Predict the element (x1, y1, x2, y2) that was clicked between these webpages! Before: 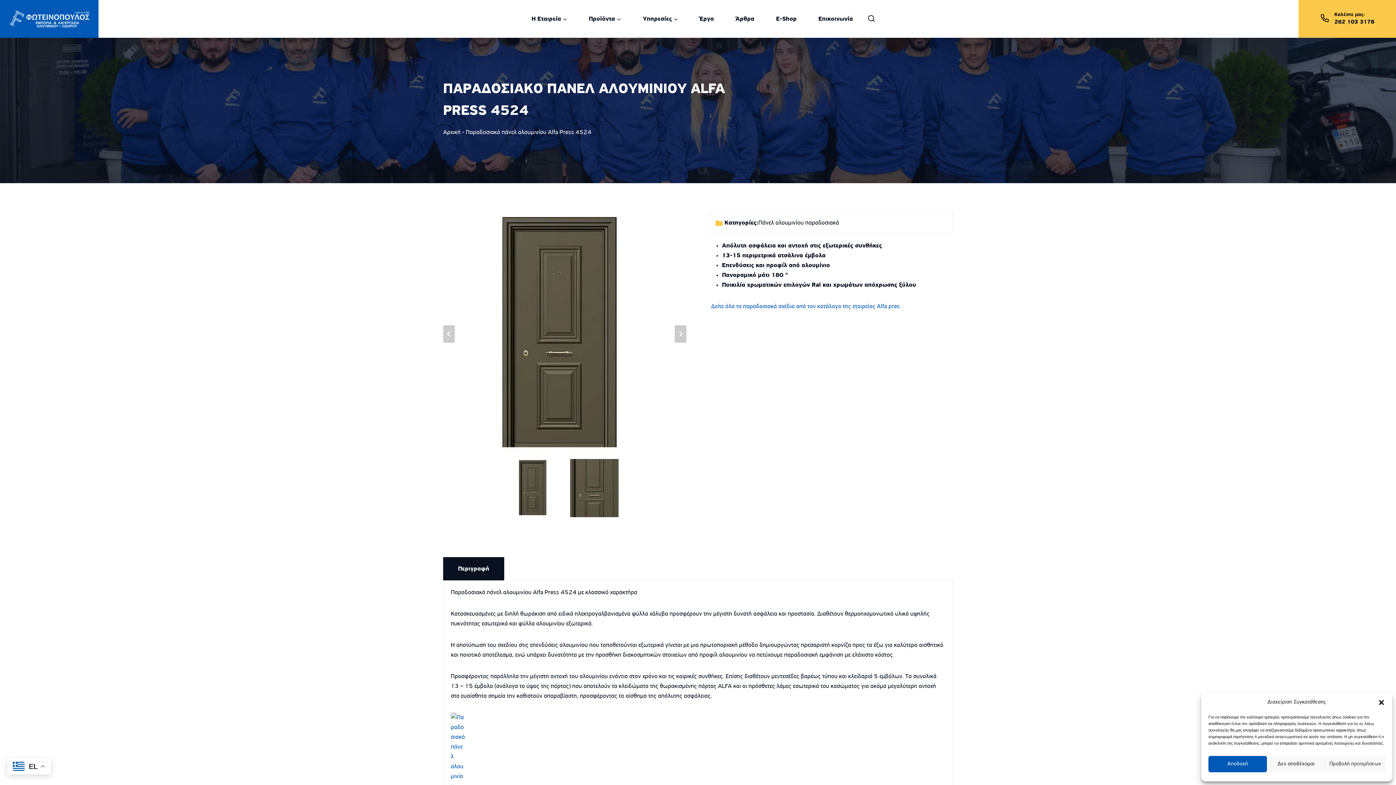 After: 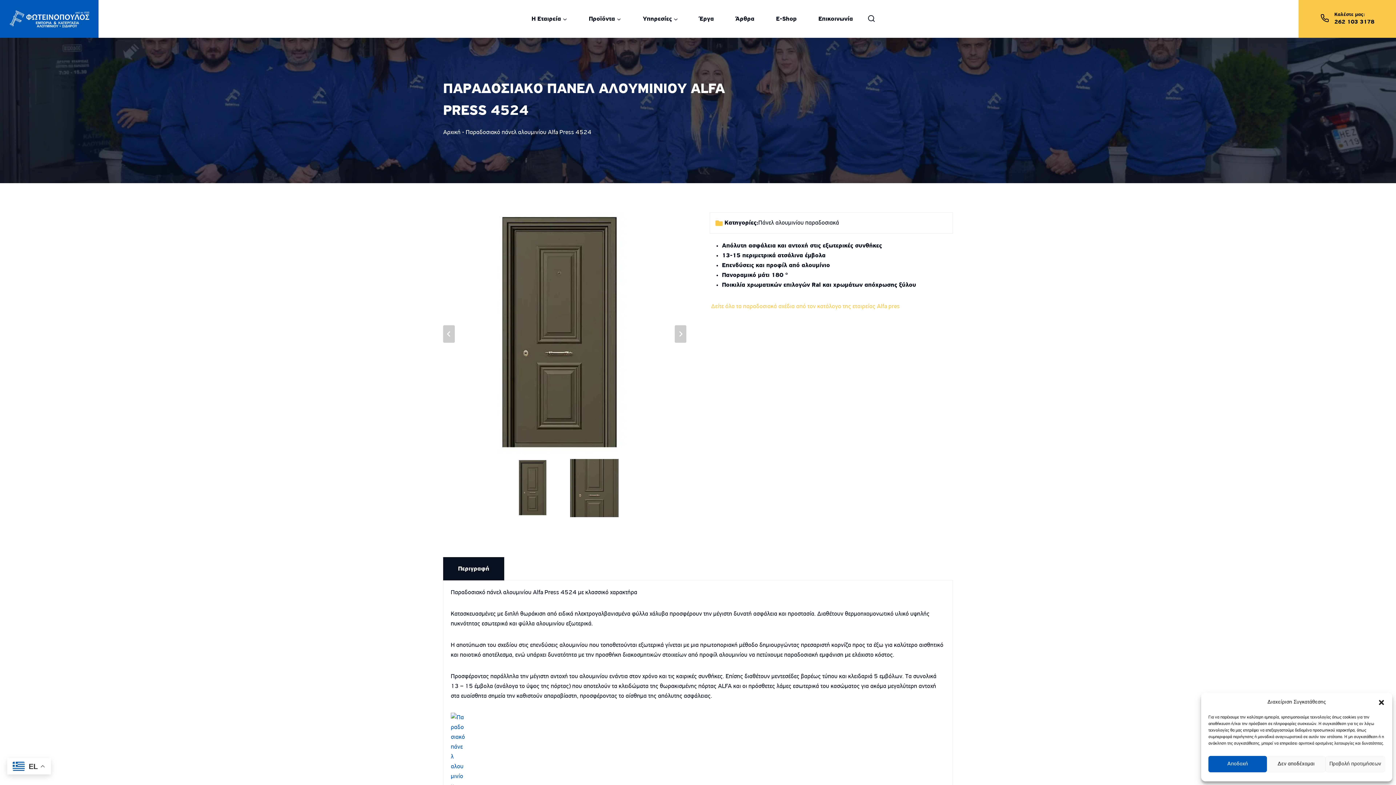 Action: label:  Δείτε όλα τα παραδοσιακά σχέδια από τον κατάλογο της εταιρείας Alfa pres bbox: (709, 303, 900, 309)